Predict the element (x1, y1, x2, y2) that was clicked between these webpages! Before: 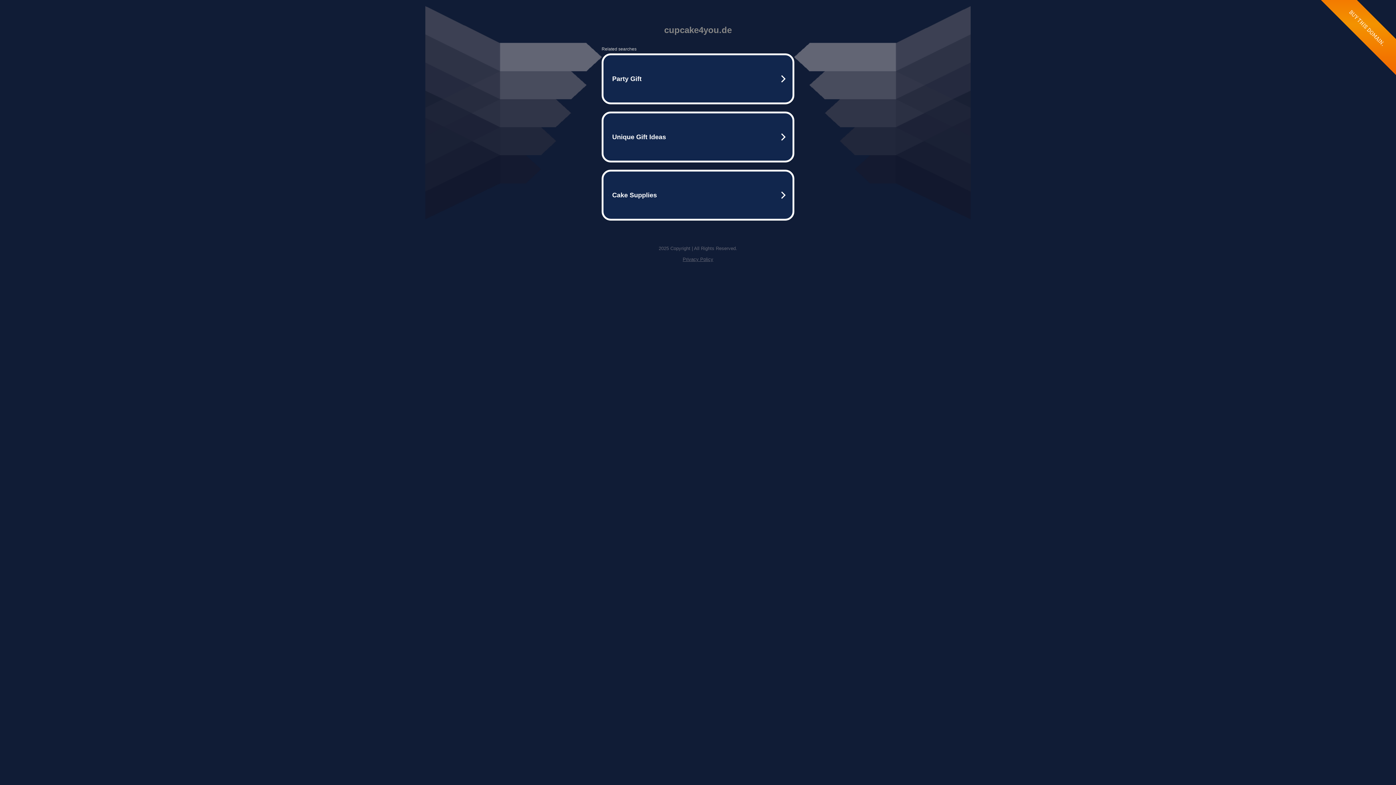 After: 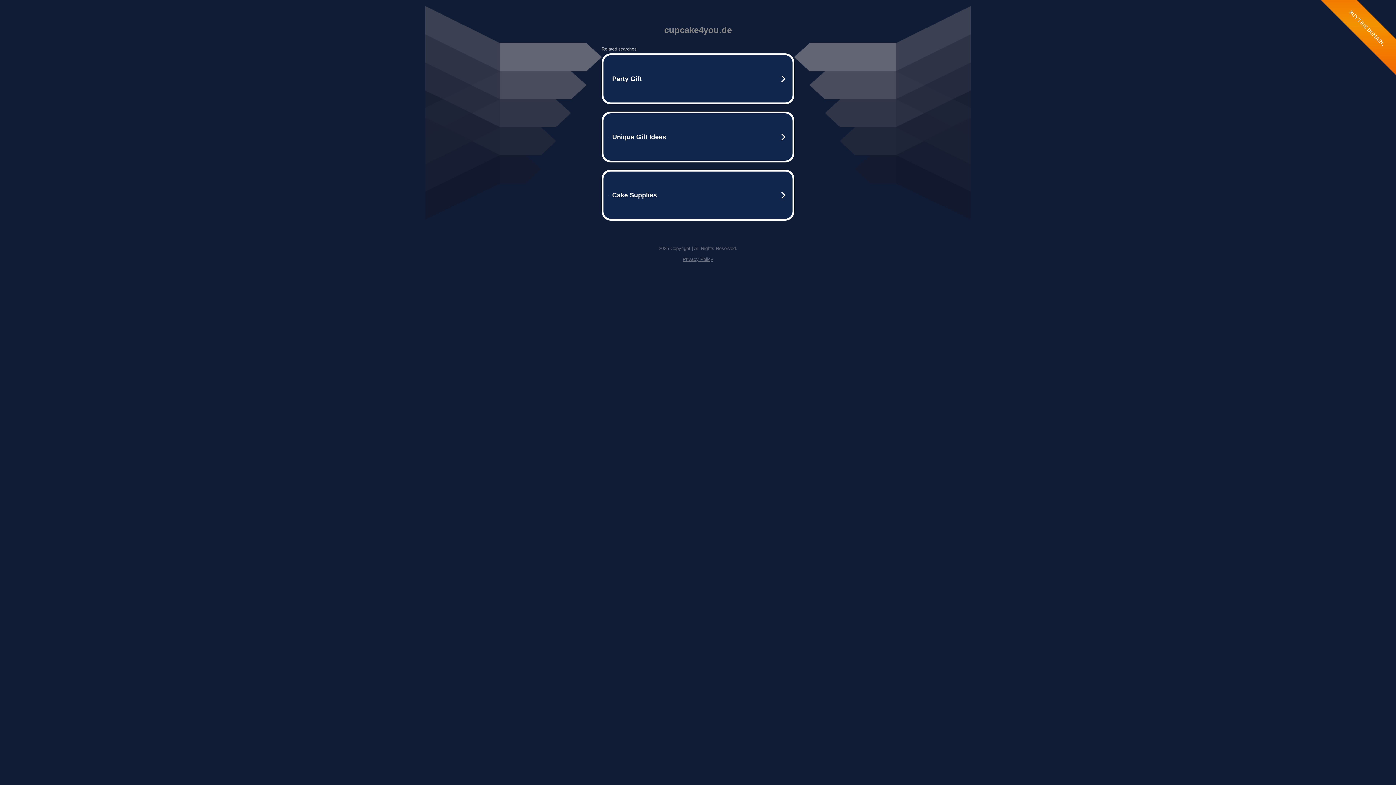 Action: label: Privacy Policy bbox: (682, 256, 713, 262)